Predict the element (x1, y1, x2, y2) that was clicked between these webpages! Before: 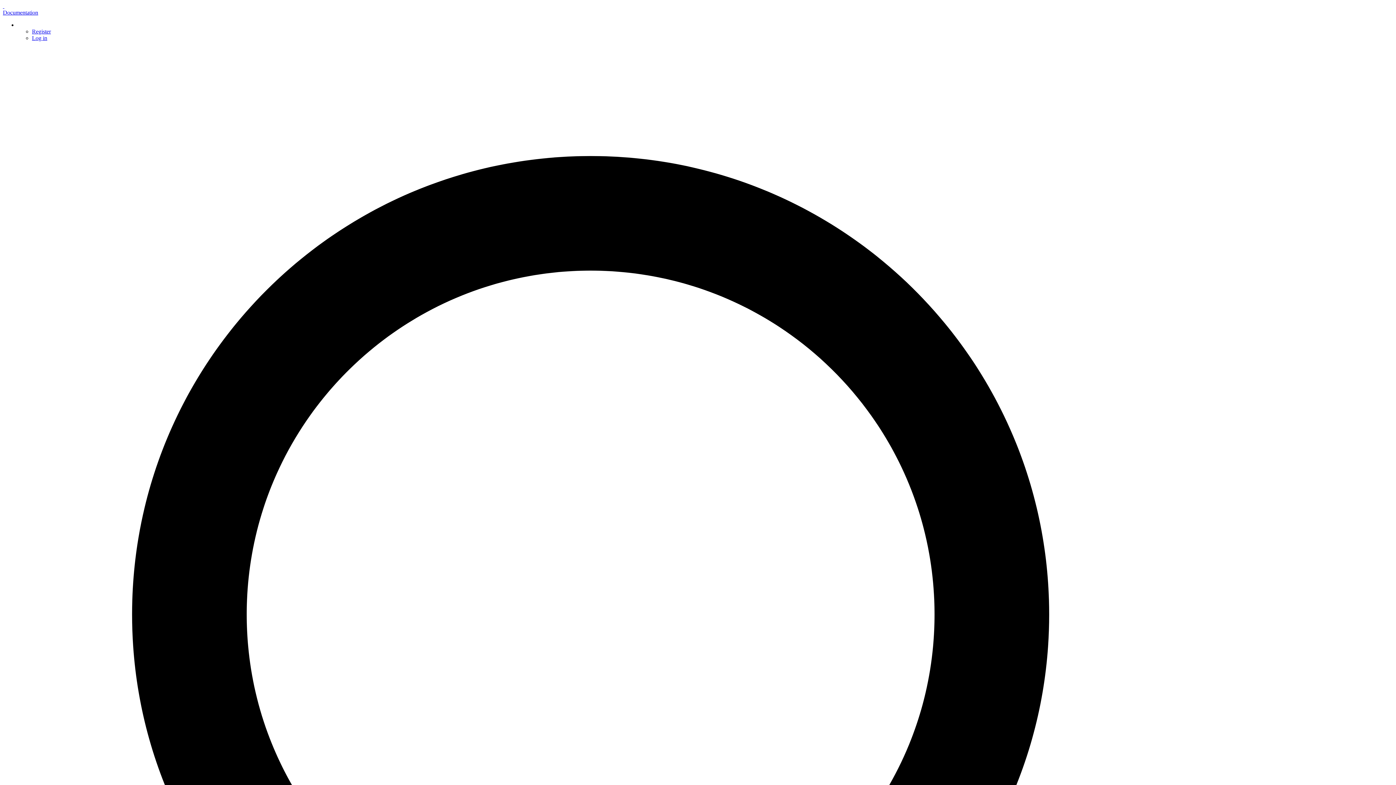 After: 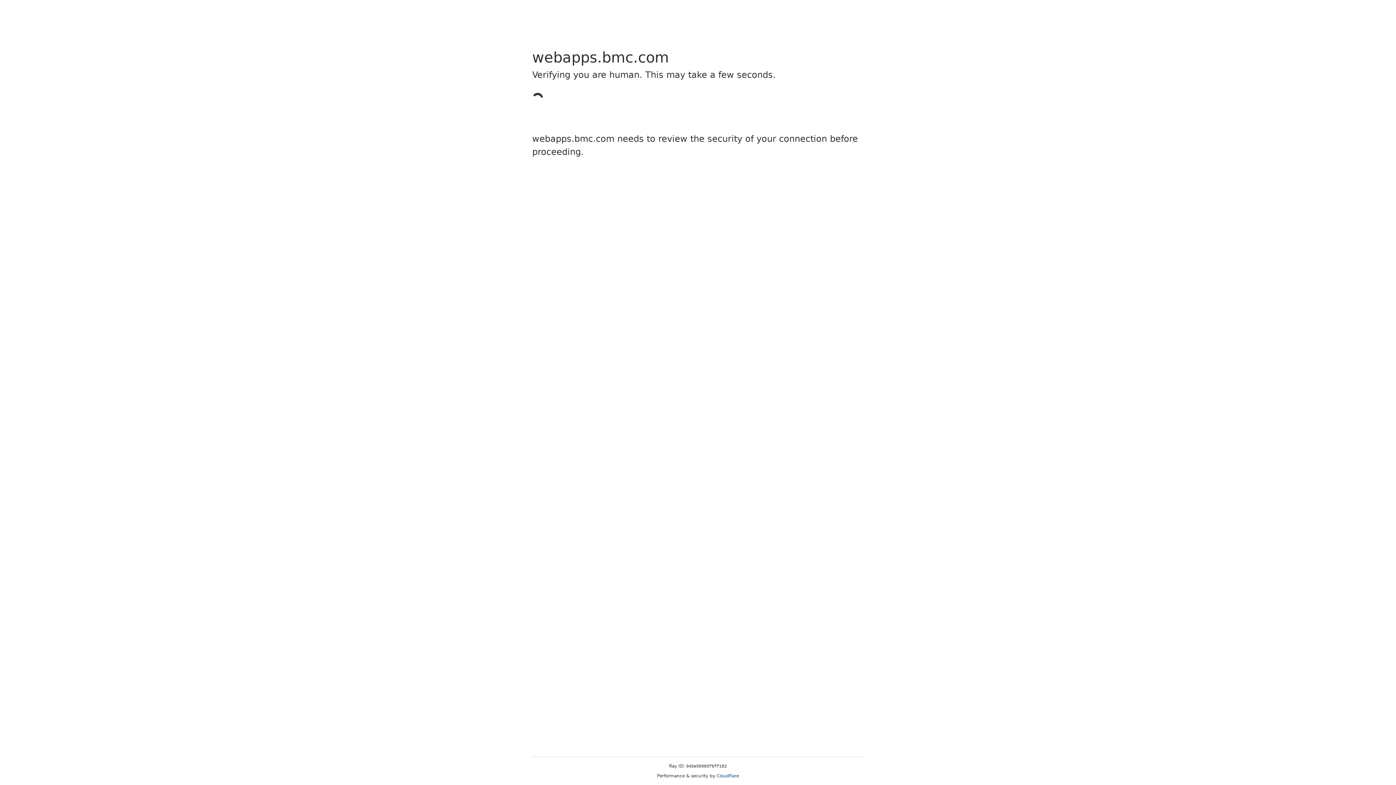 Action: label: Register bbox: (32, 28, 50, 34)